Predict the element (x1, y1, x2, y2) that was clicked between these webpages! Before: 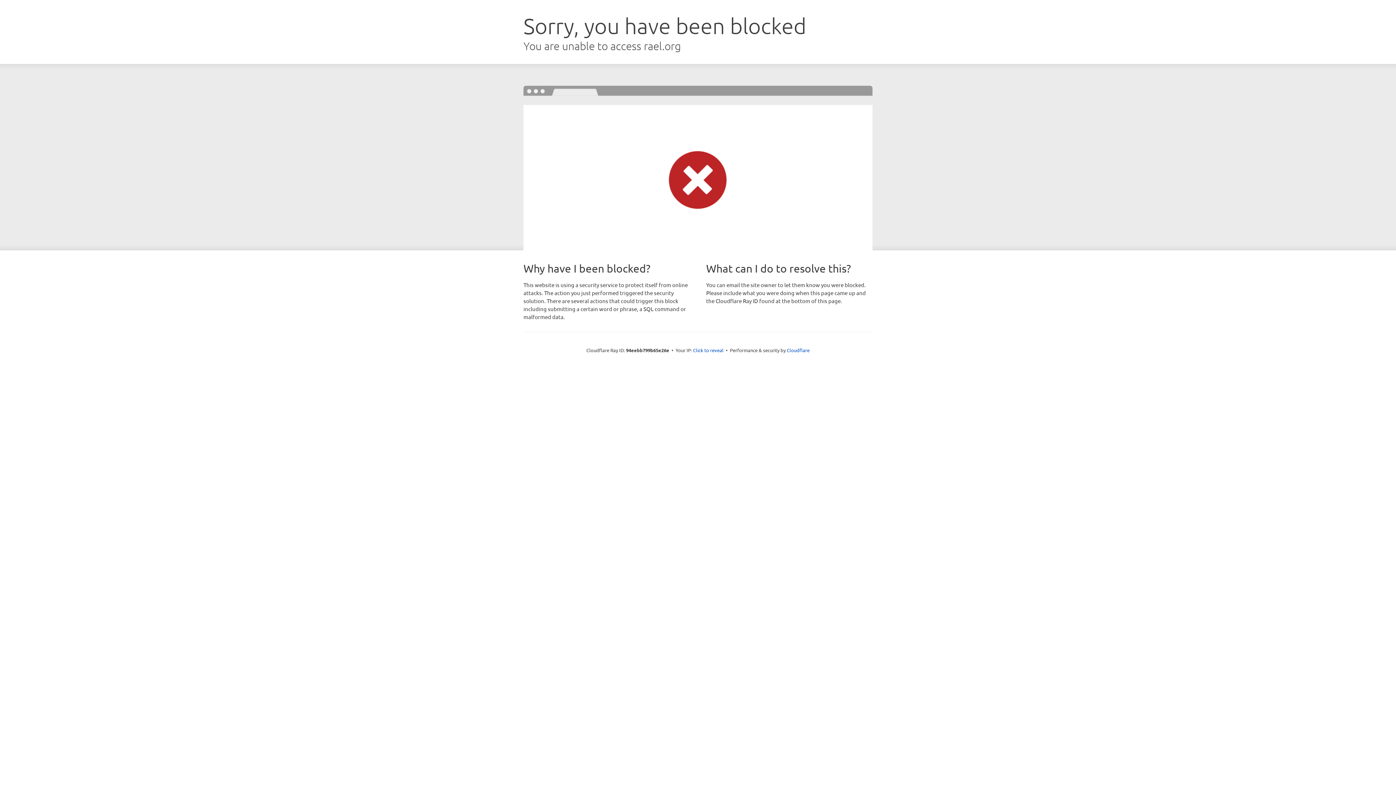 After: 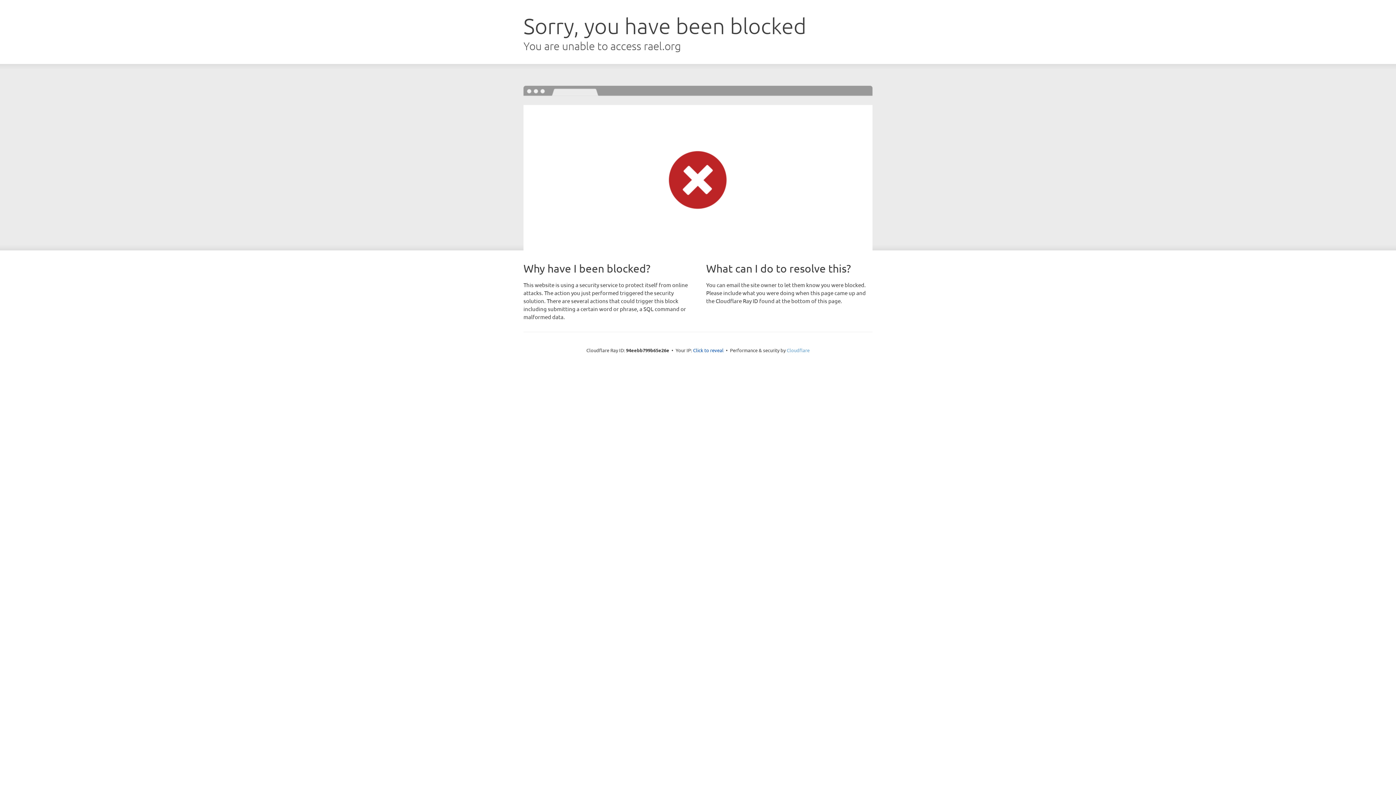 Action: label: Cloudflare bbox: (786, 347, 809, 353)